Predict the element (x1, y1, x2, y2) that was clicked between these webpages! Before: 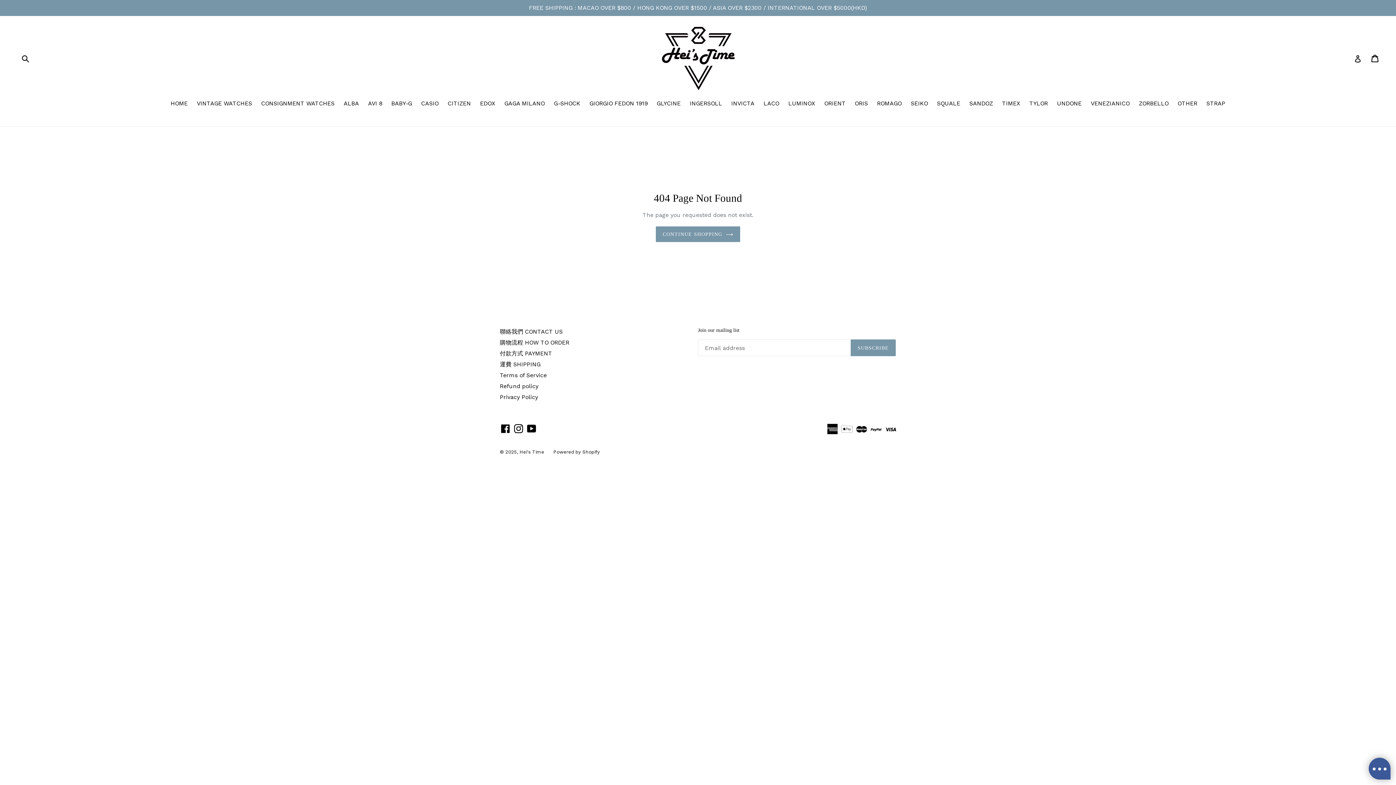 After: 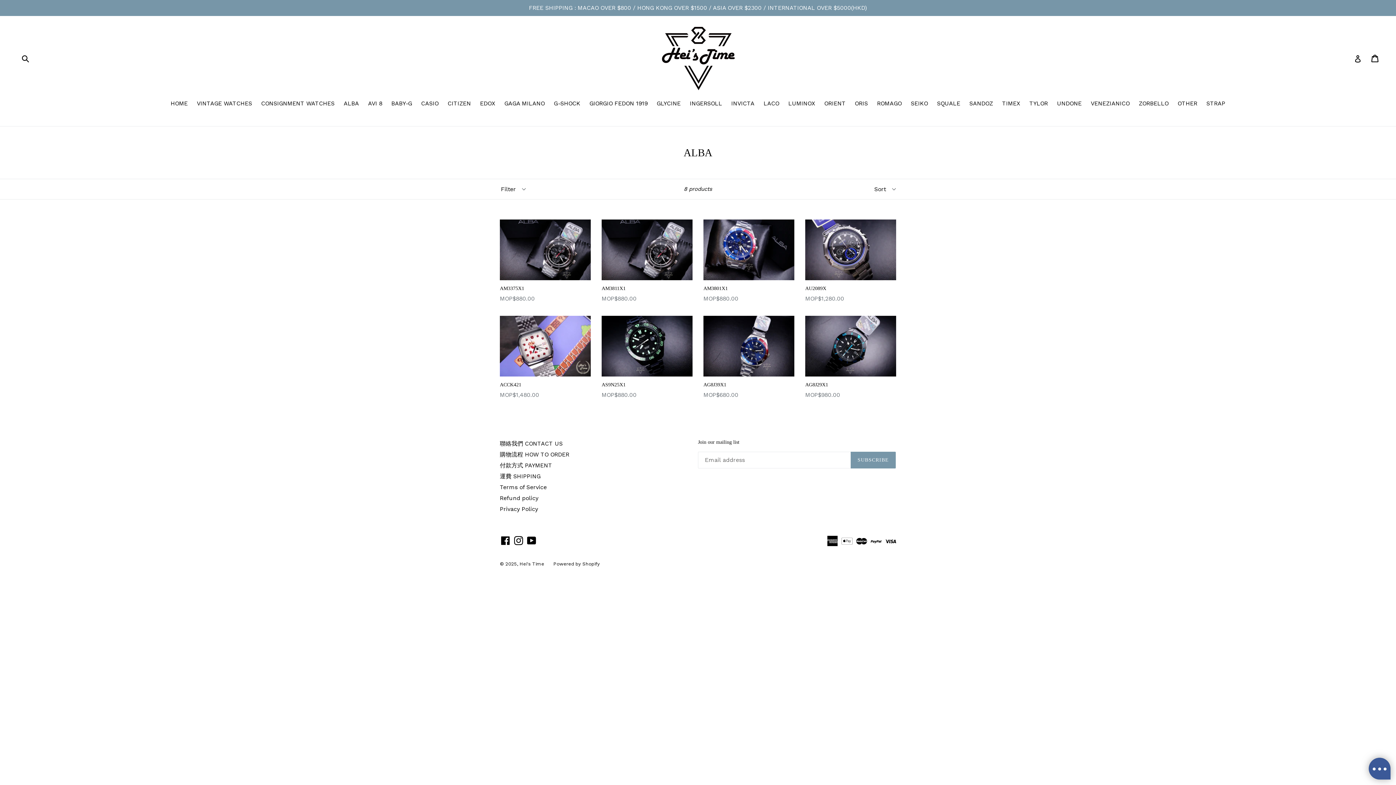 Action: bbox: (340, 99, 362, 109) label: ALBA